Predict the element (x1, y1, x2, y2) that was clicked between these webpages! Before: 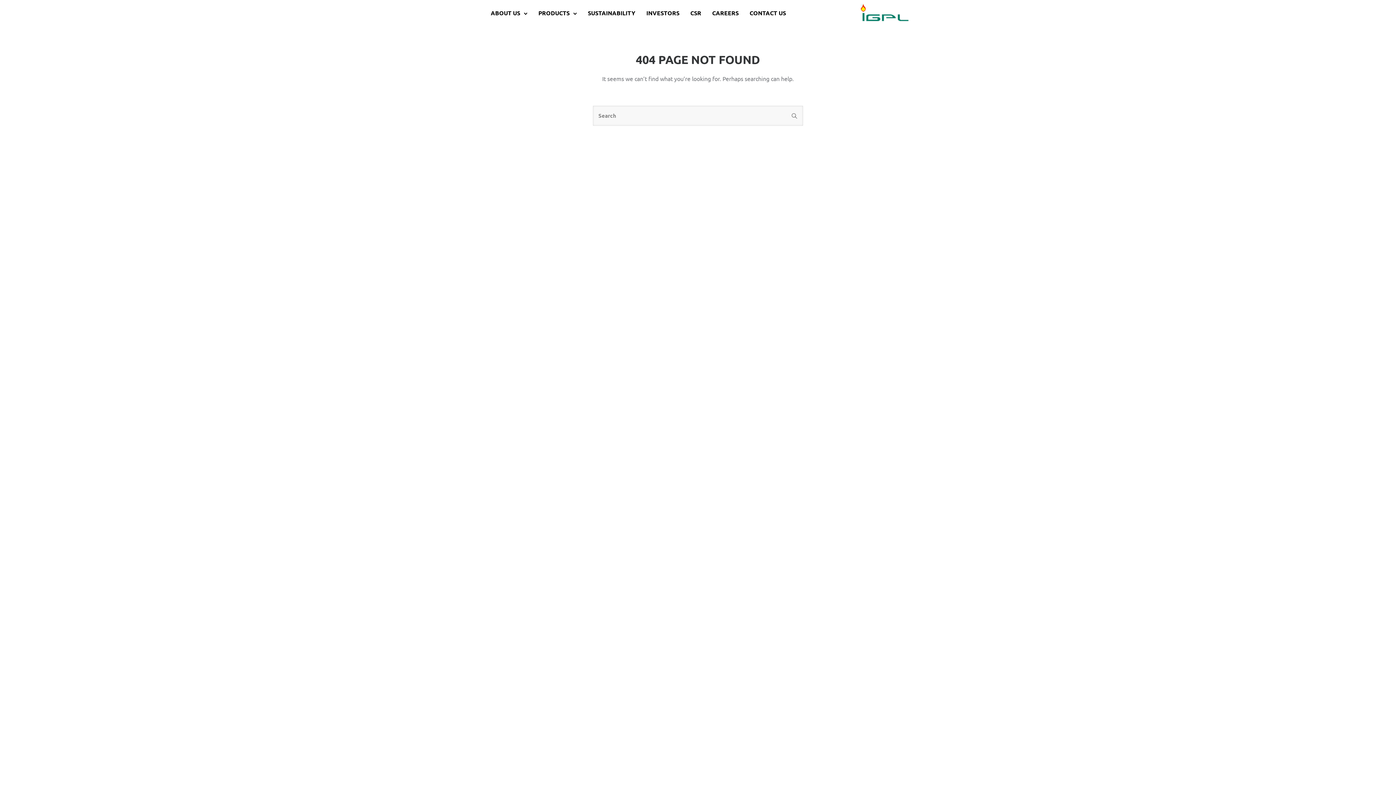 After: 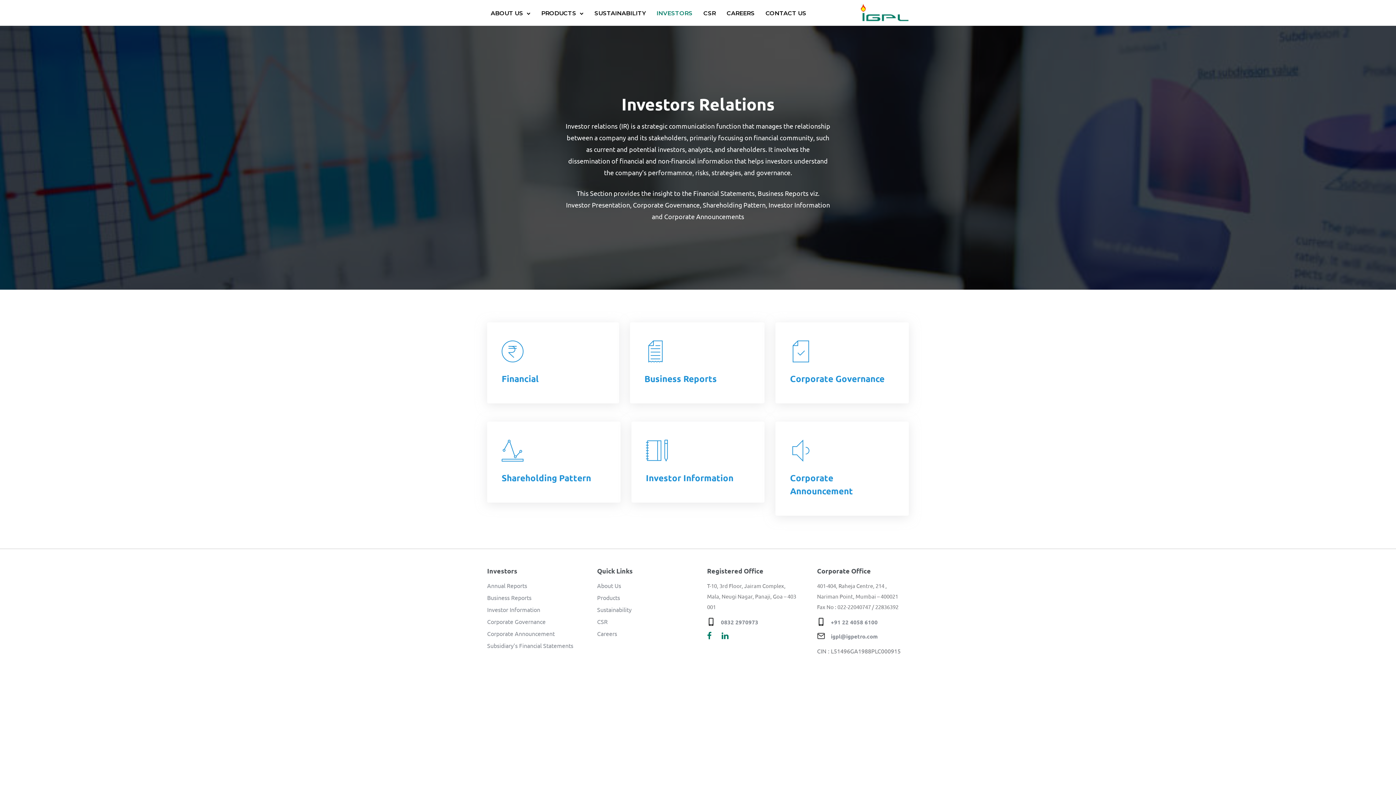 Action: bbox: (642, 5, 683, 20) label: INVESTORS